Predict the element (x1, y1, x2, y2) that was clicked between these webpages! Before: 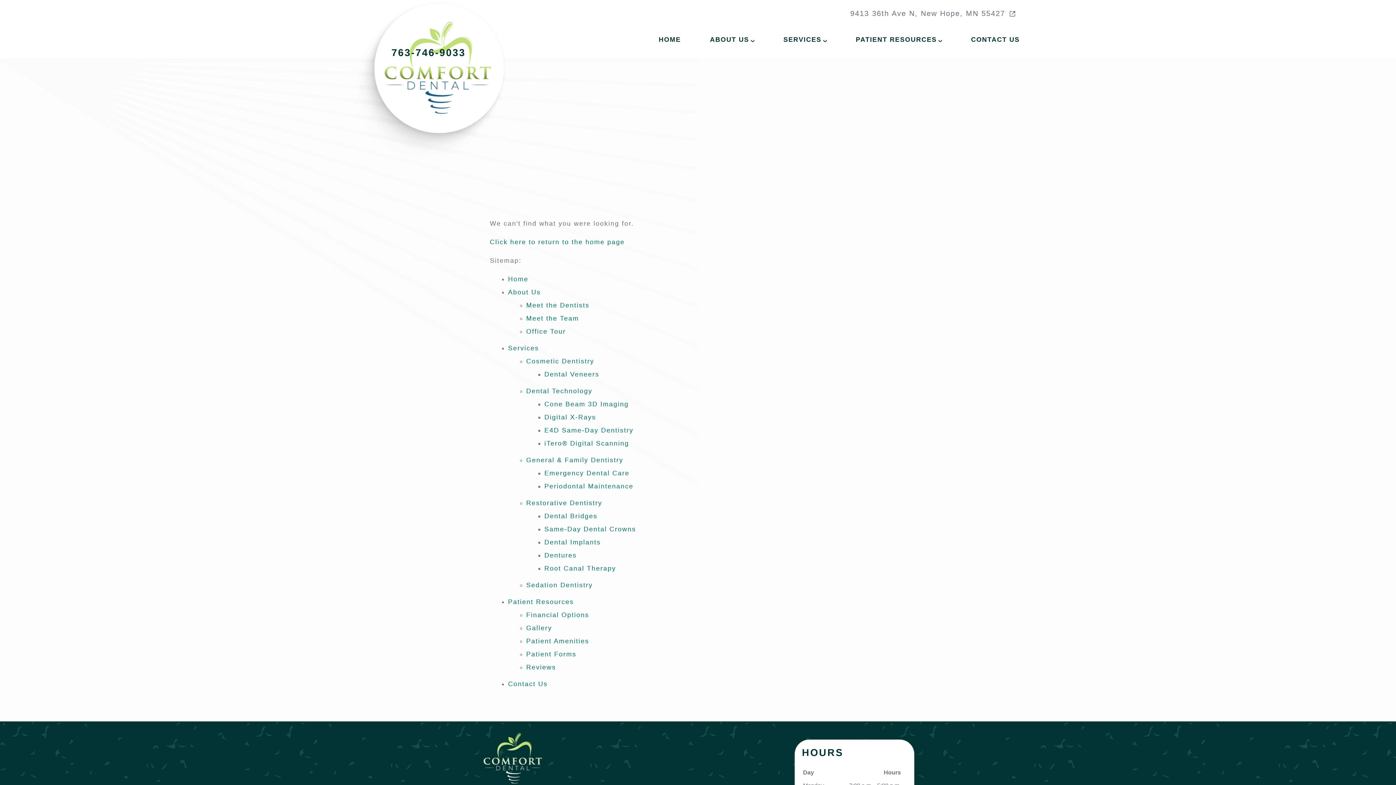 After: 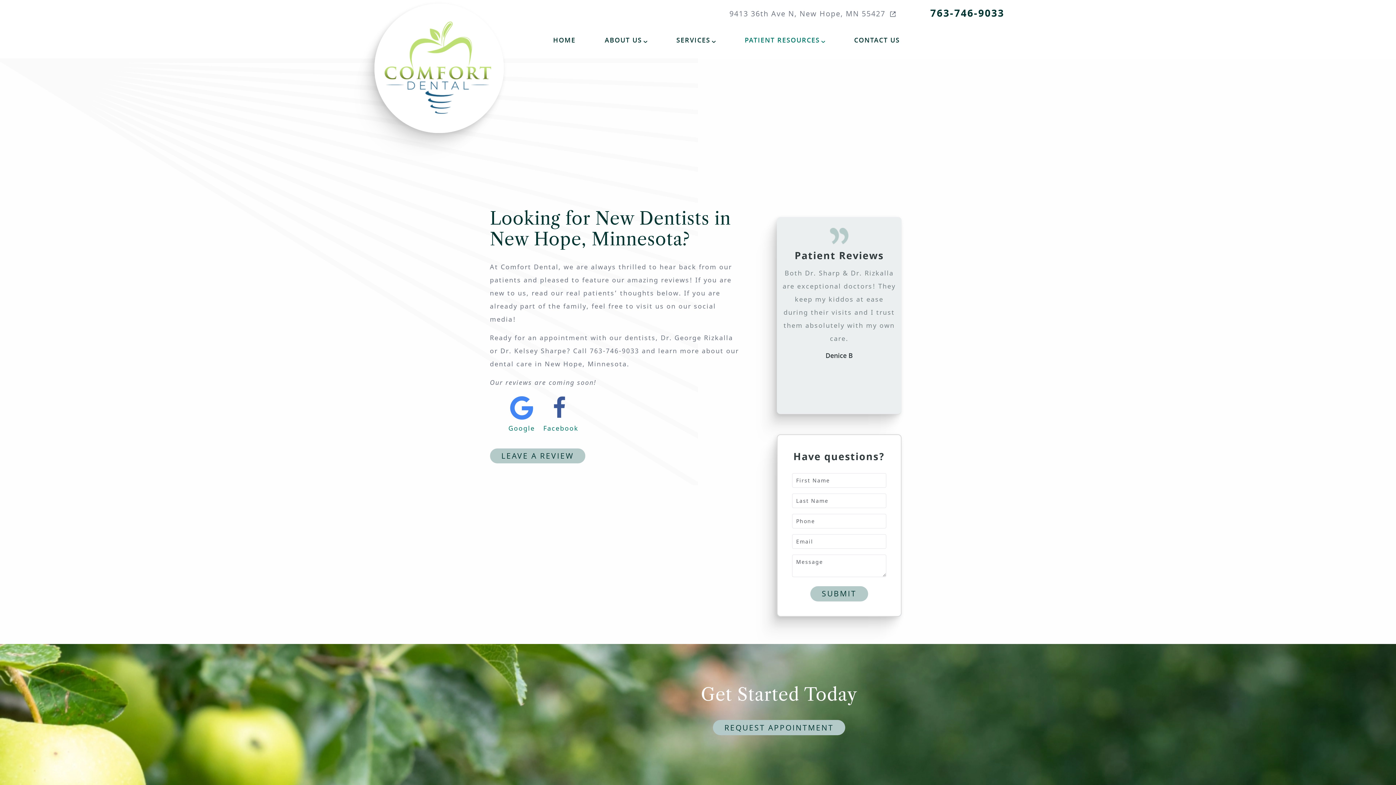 Action: label: Reviews bbox: (526, 664, 556, 671)